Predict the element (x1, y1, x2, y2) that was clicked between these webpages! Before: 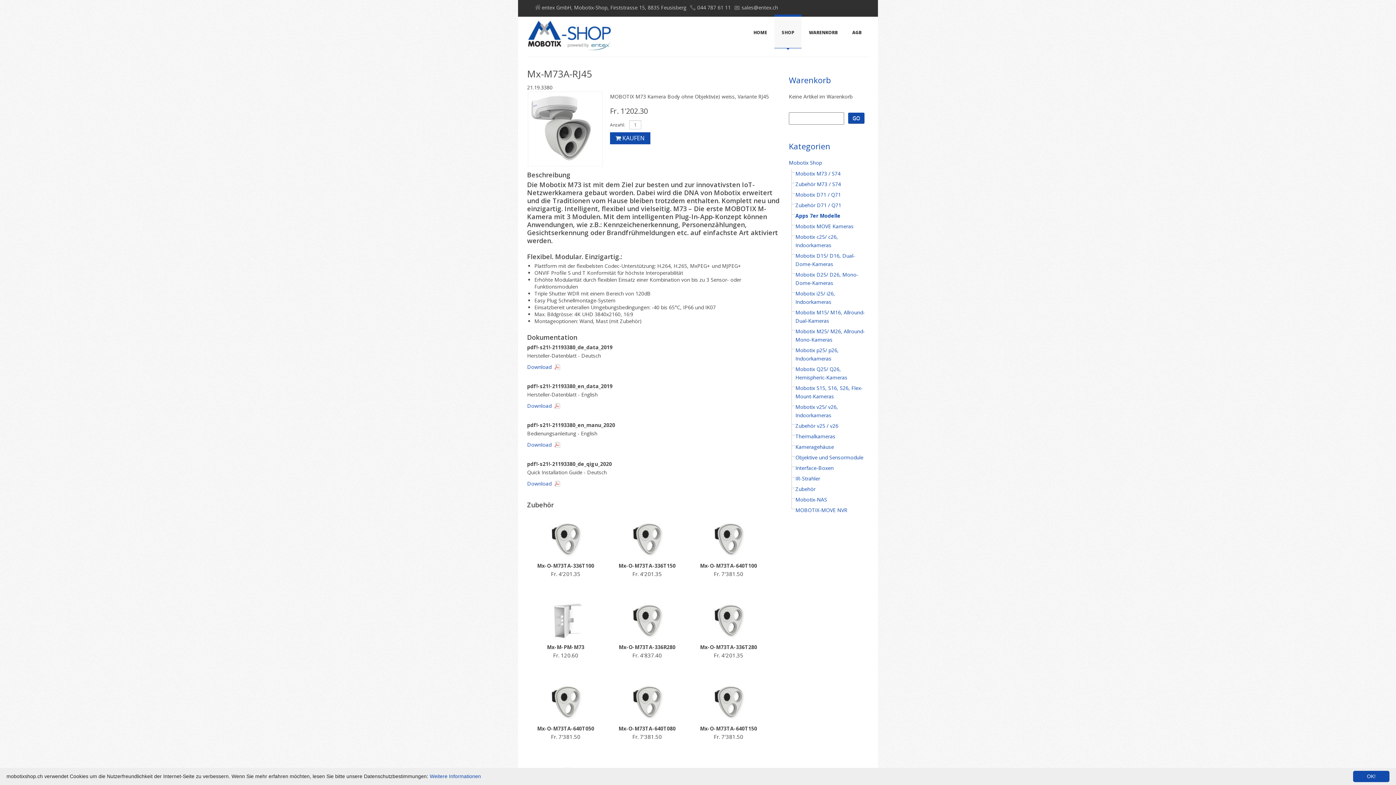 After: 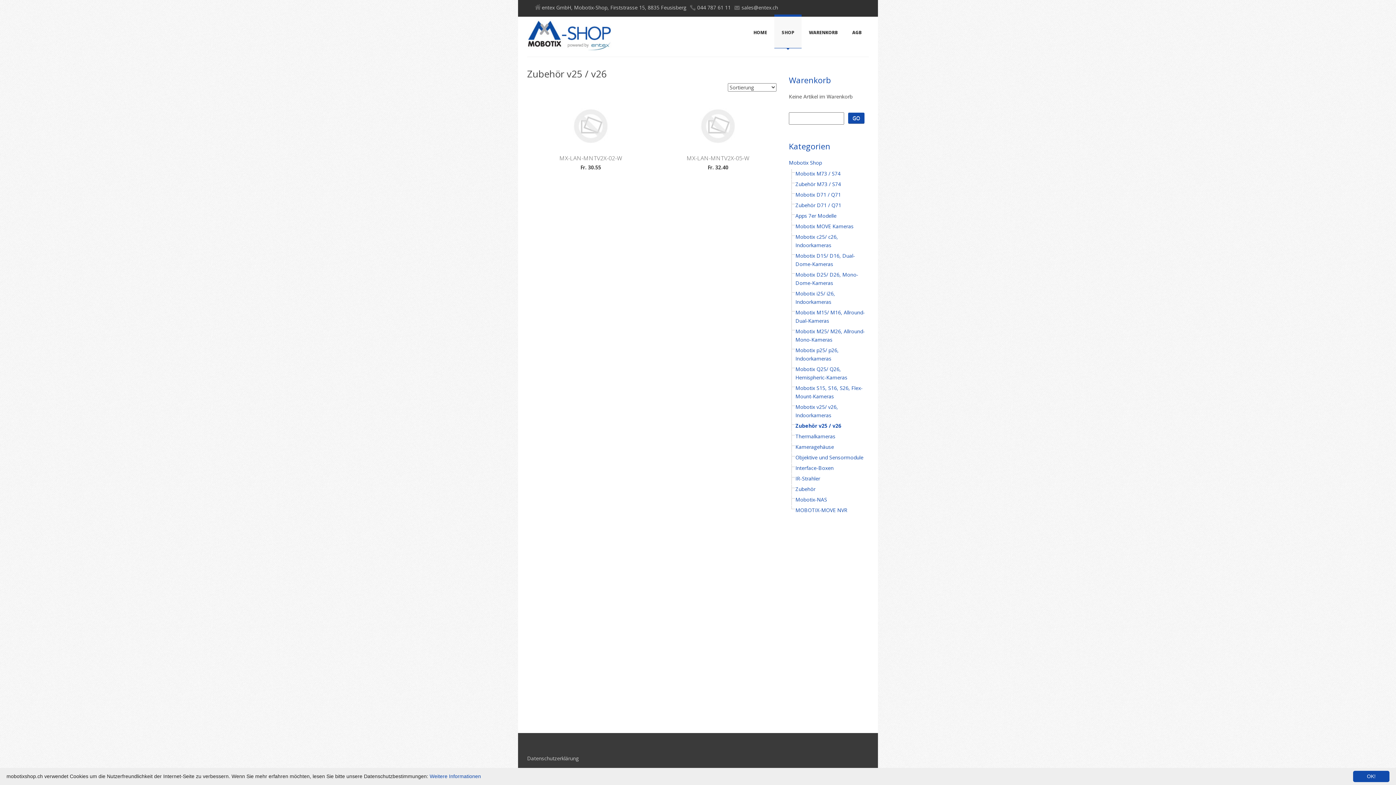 Action: label: Zubehör v25 / v26 bbox: (795, 422, 838, 429)